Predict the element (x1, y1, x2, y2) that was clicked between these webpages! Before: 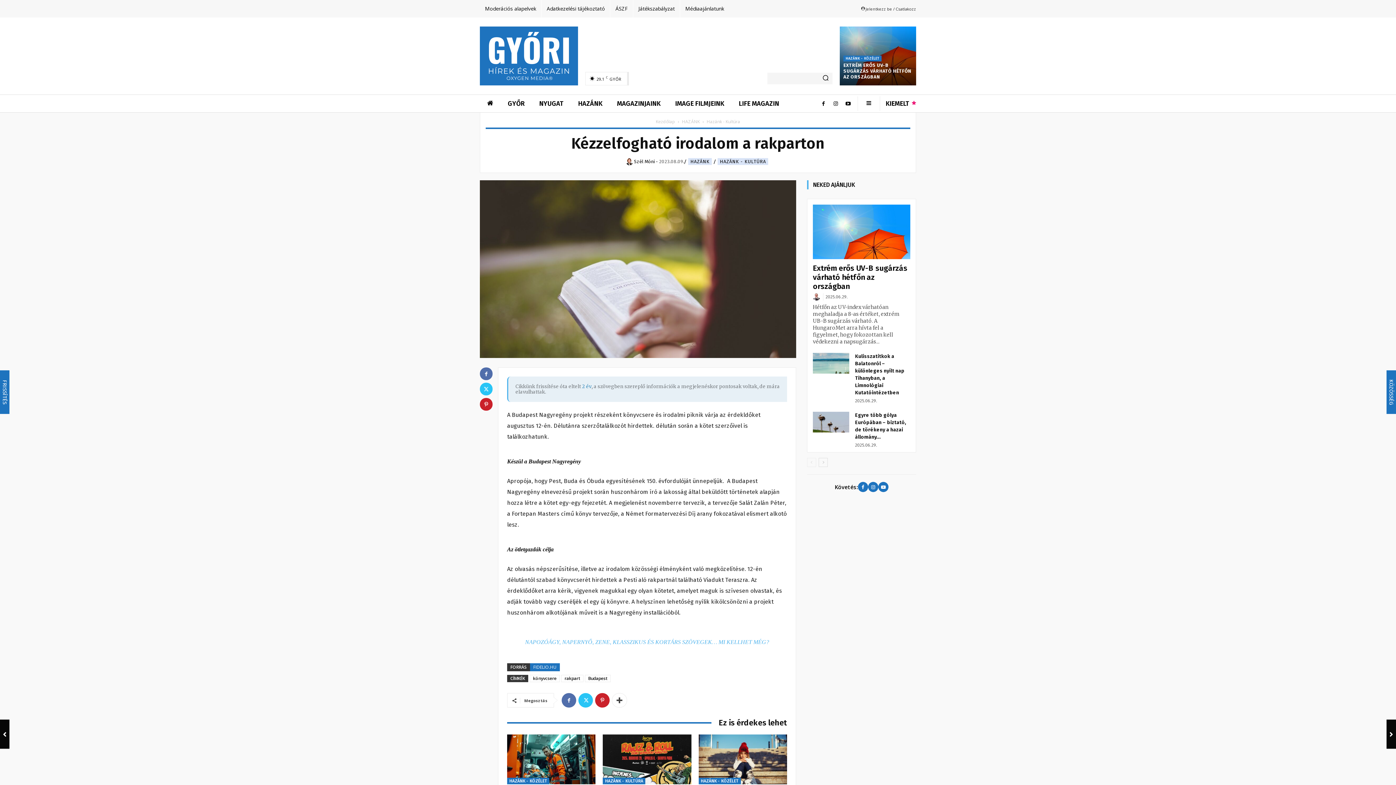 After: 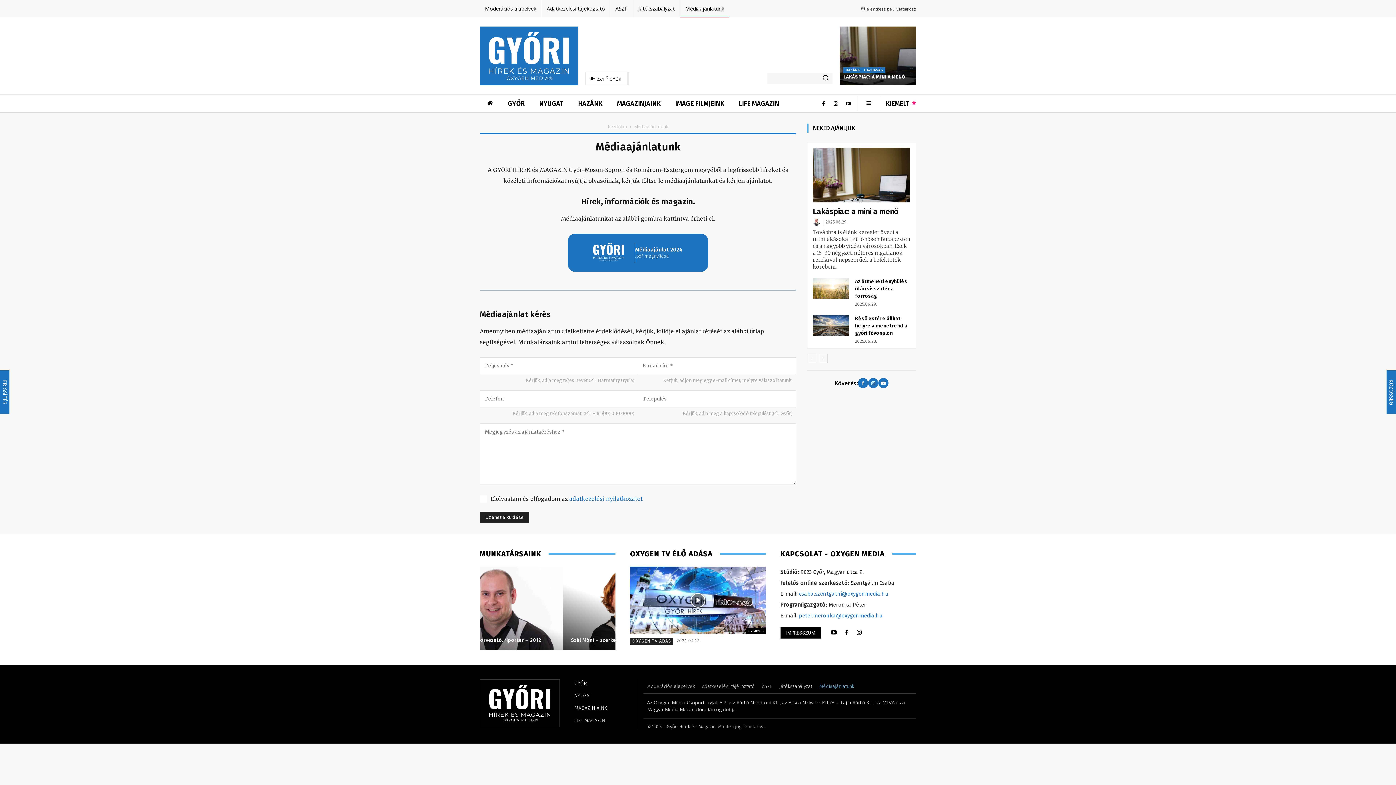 Action: bbox: (680, 0, 729, 17) label: Médiaajánlatunk